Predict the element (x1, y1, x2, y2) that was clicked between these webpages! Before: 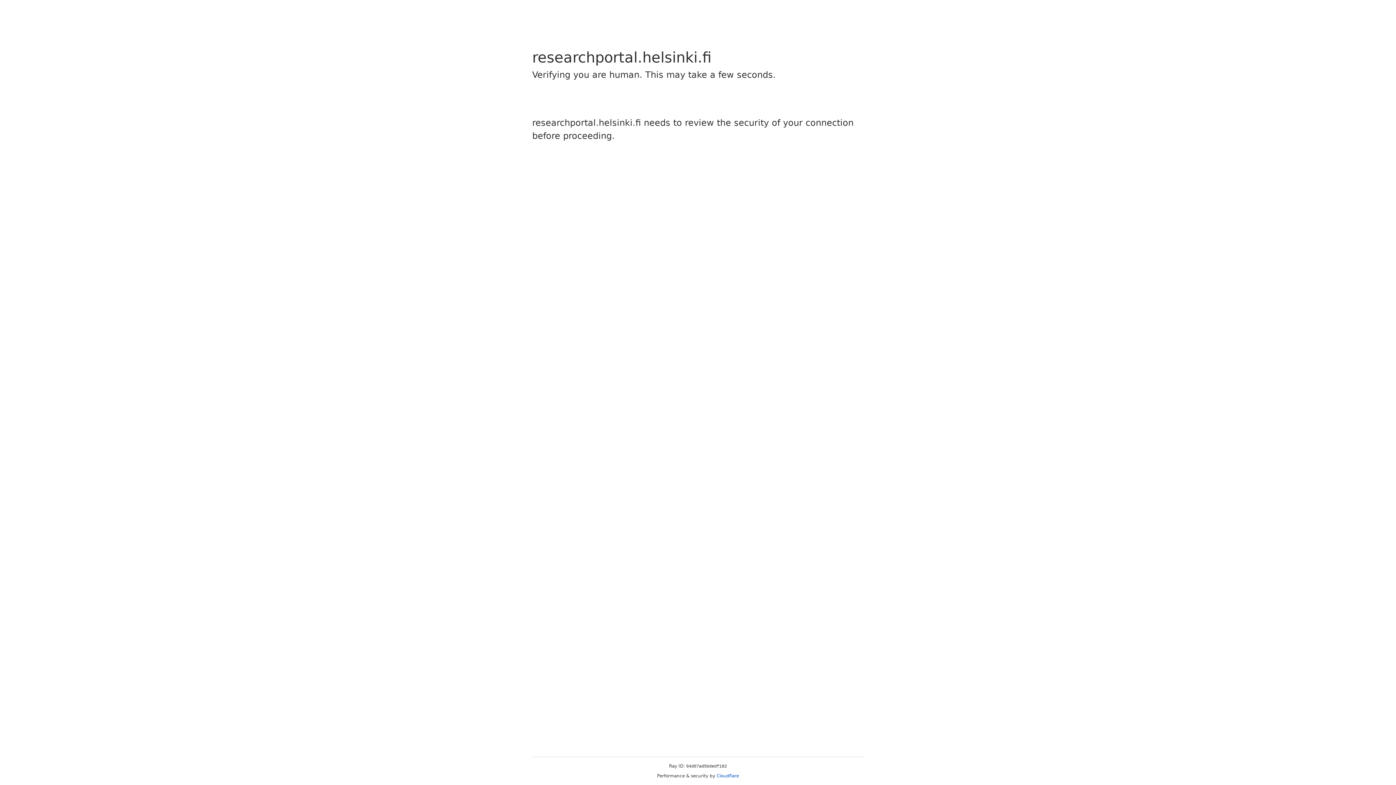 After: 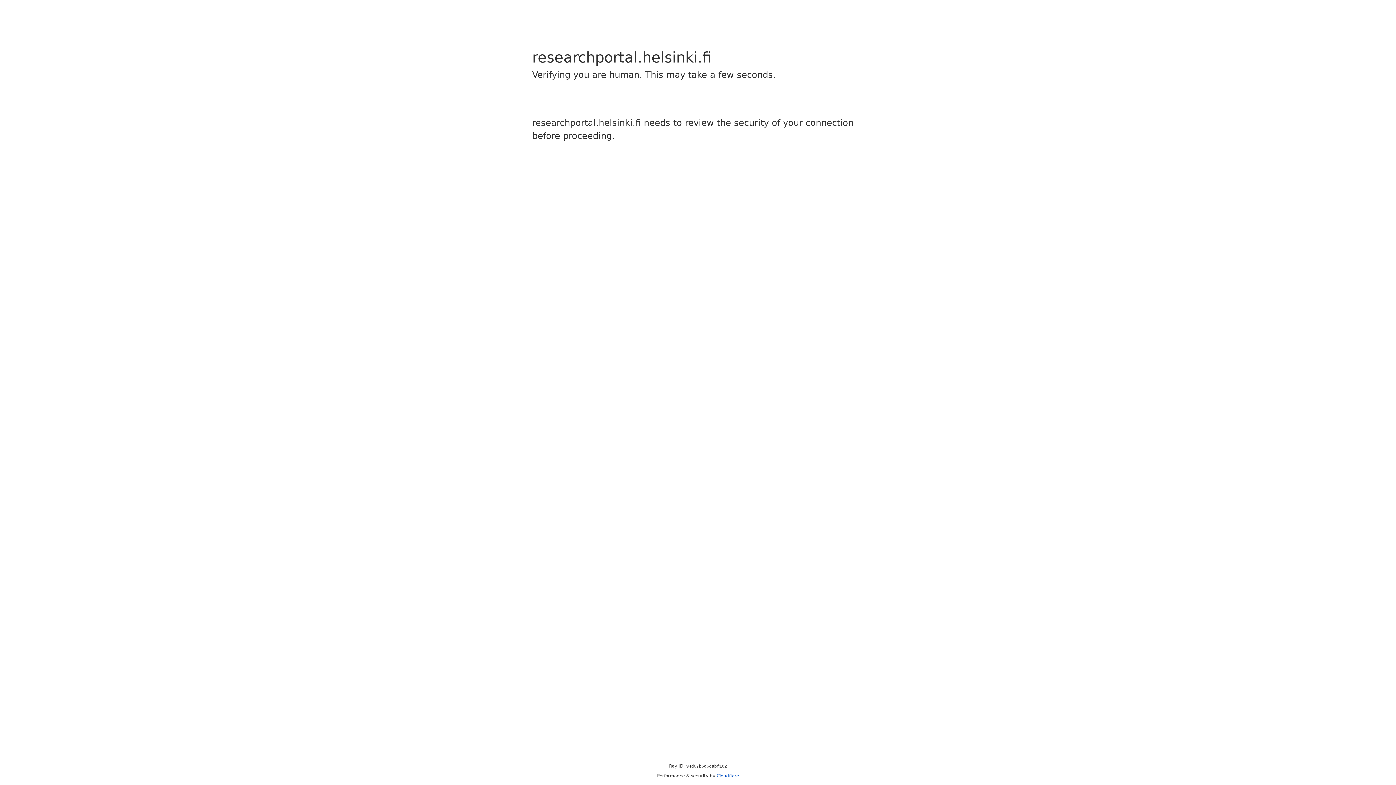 Action: bbox: (716, 773, 739, 778) label: Cloudflare